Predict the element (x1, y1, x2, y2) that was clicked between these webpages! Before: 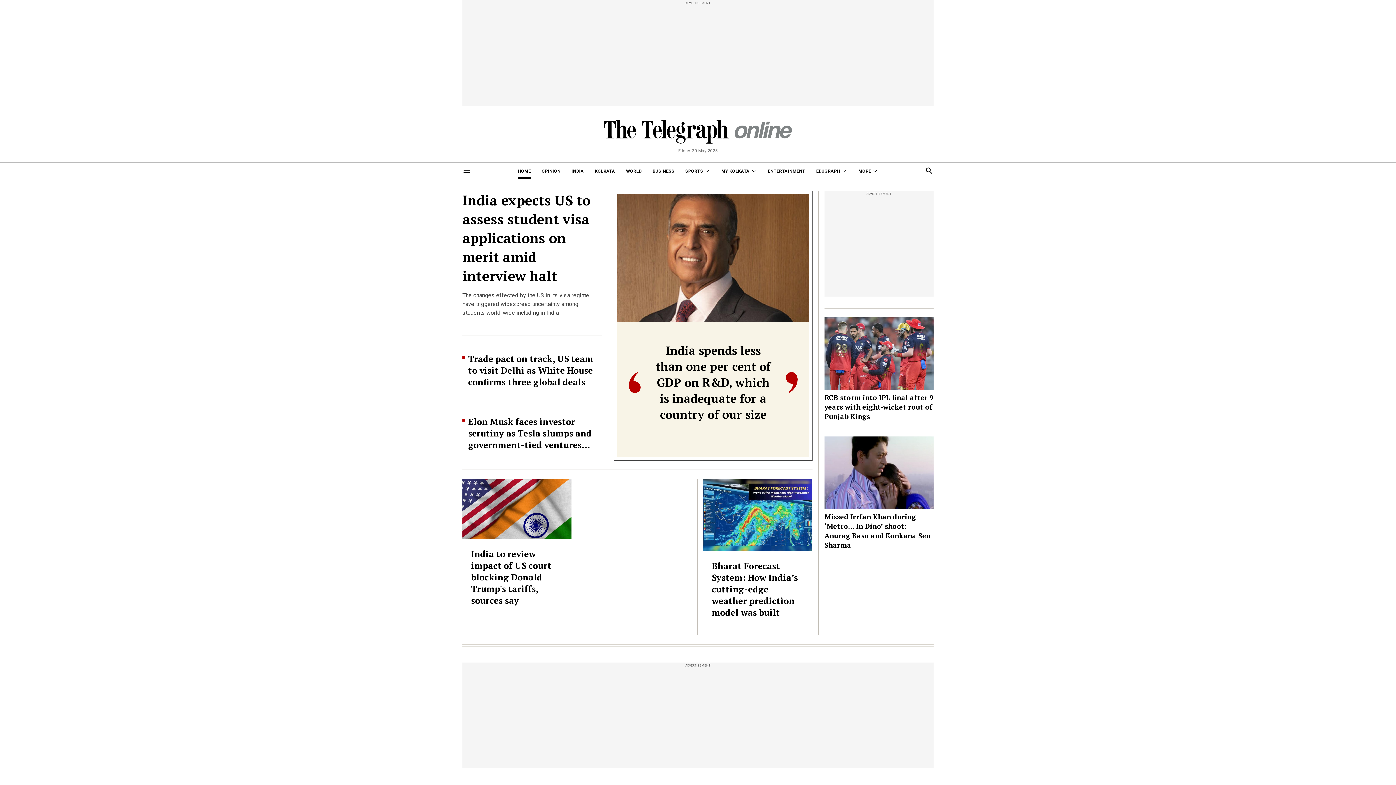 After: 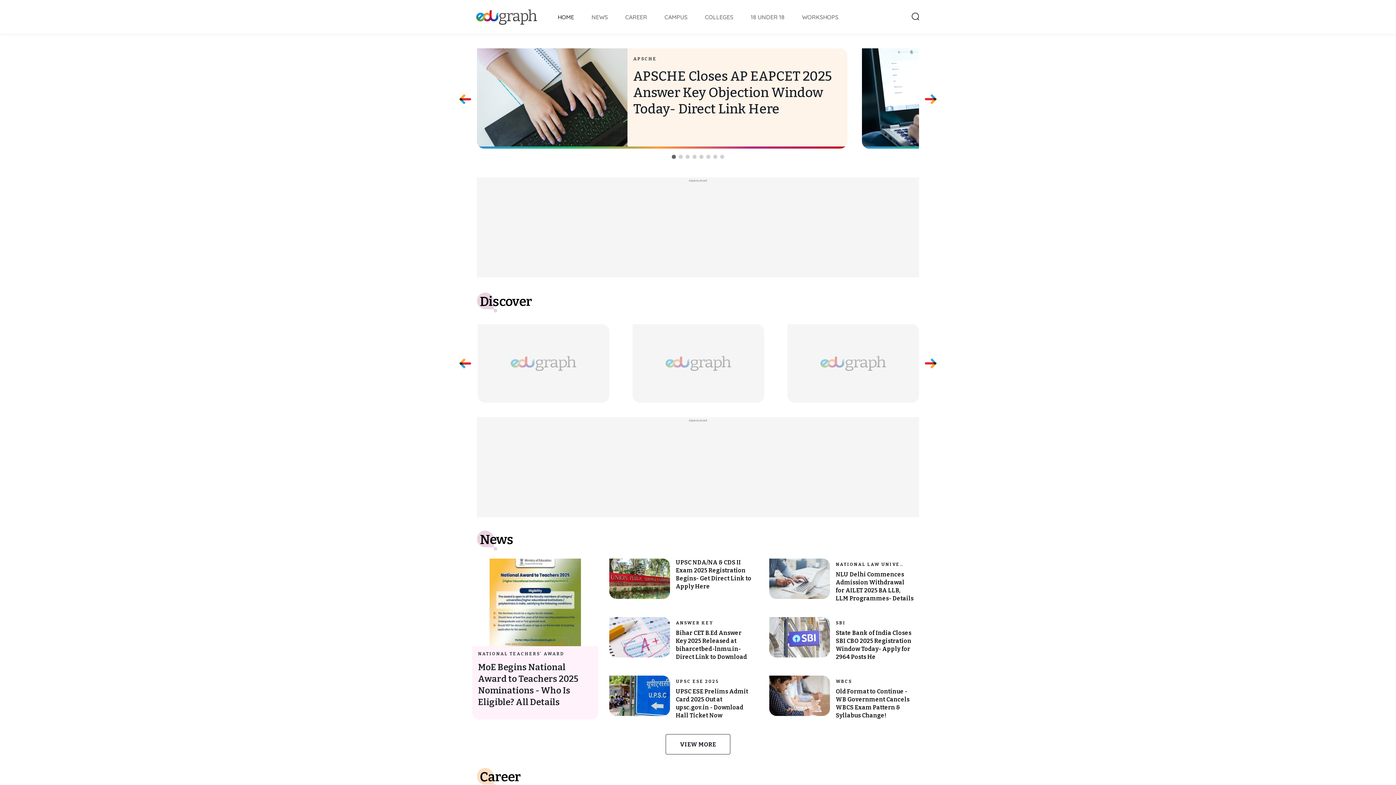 Action: label: EDUGRAPH bbox: (816, 162, 847, 178)